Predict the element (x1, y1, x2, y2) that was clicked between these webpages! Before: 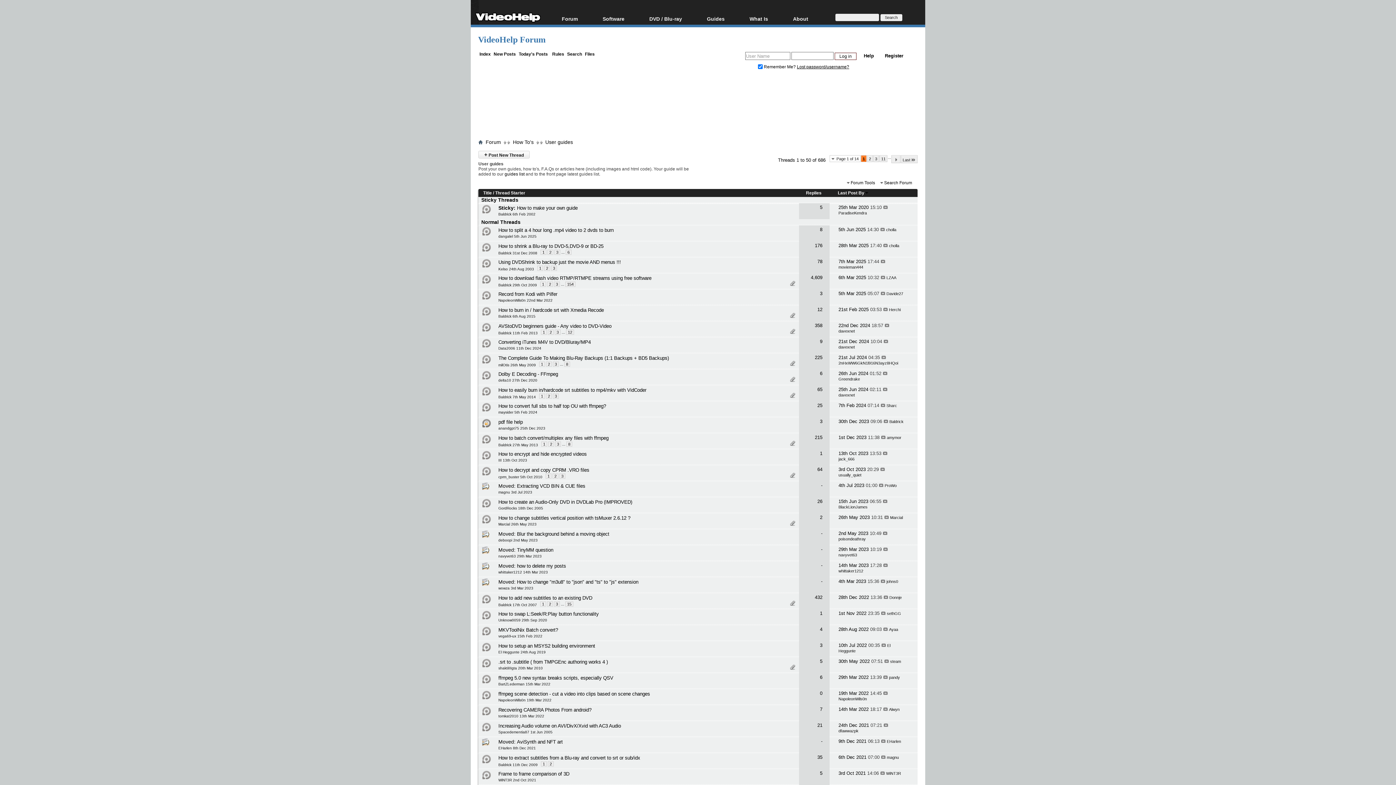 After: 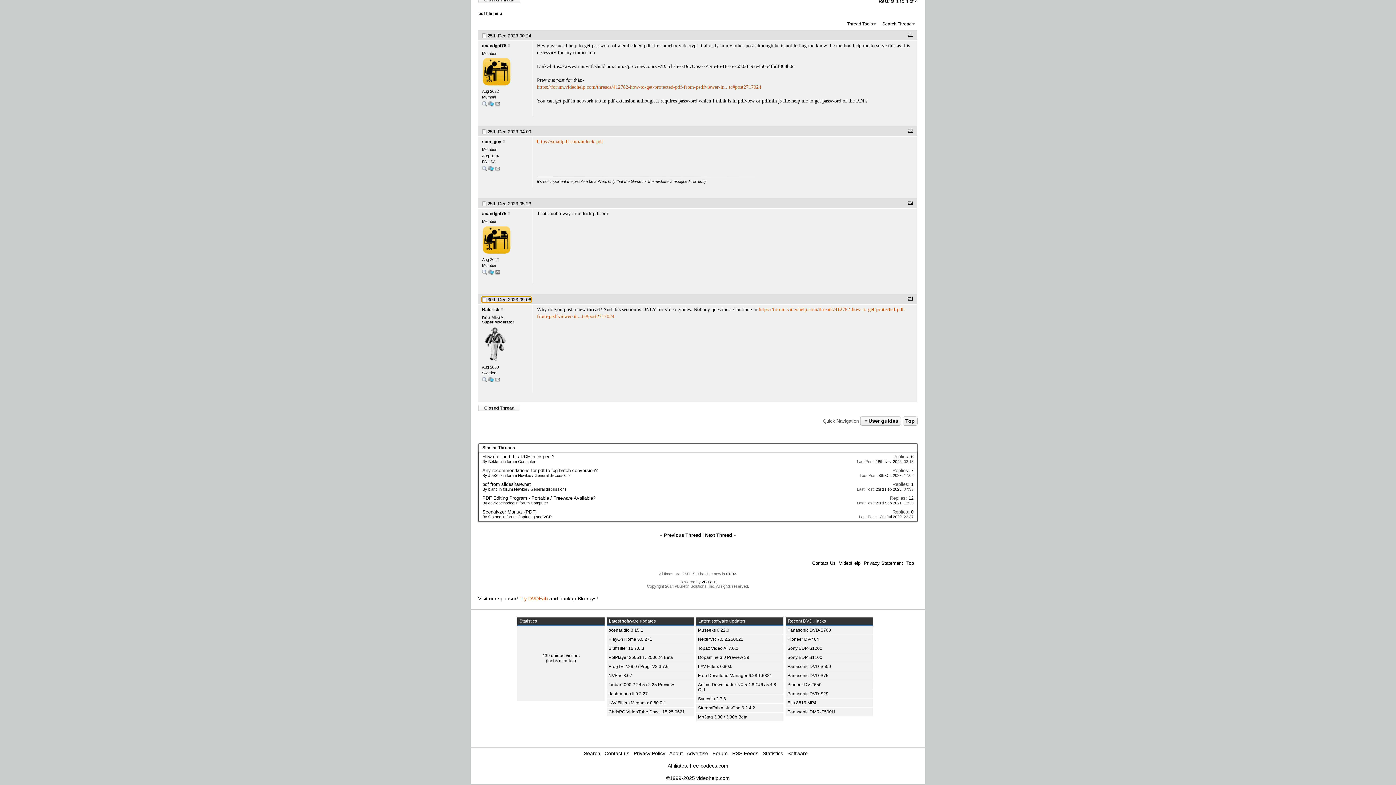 Action: bbox: (883, 418, 888, 424)